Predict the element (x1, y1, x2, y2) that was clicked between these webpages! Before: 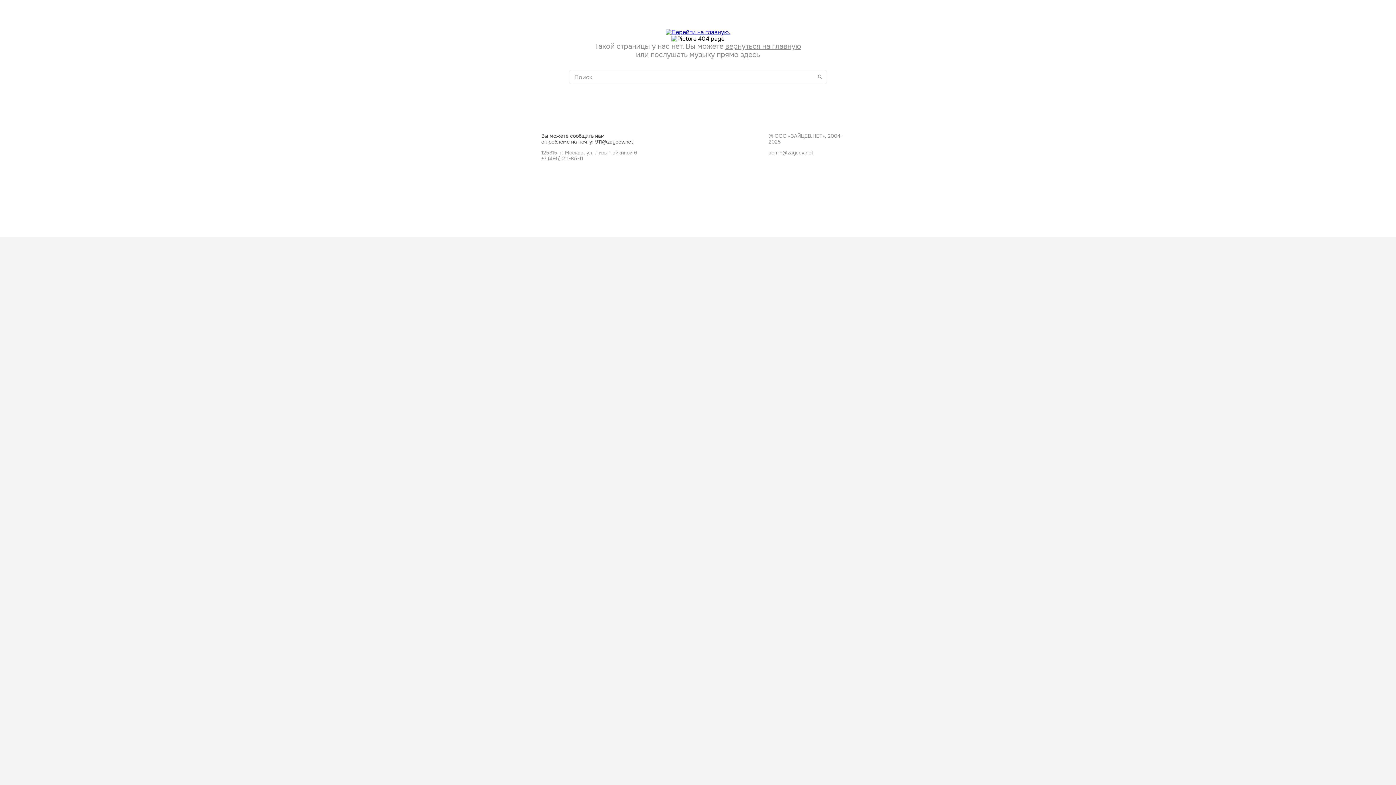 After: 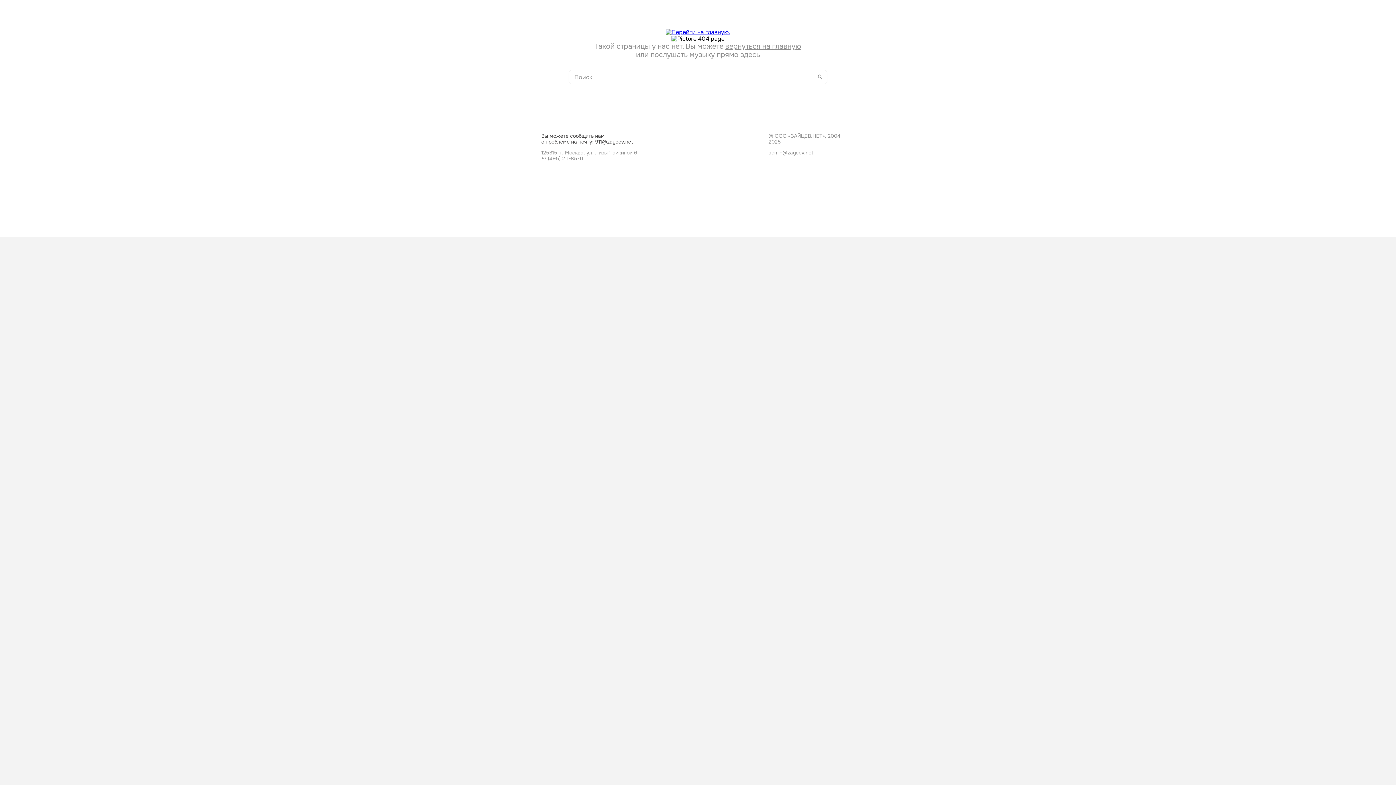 Action: label: admin@zaycev.net bbox: (768, 149, 813, 156)